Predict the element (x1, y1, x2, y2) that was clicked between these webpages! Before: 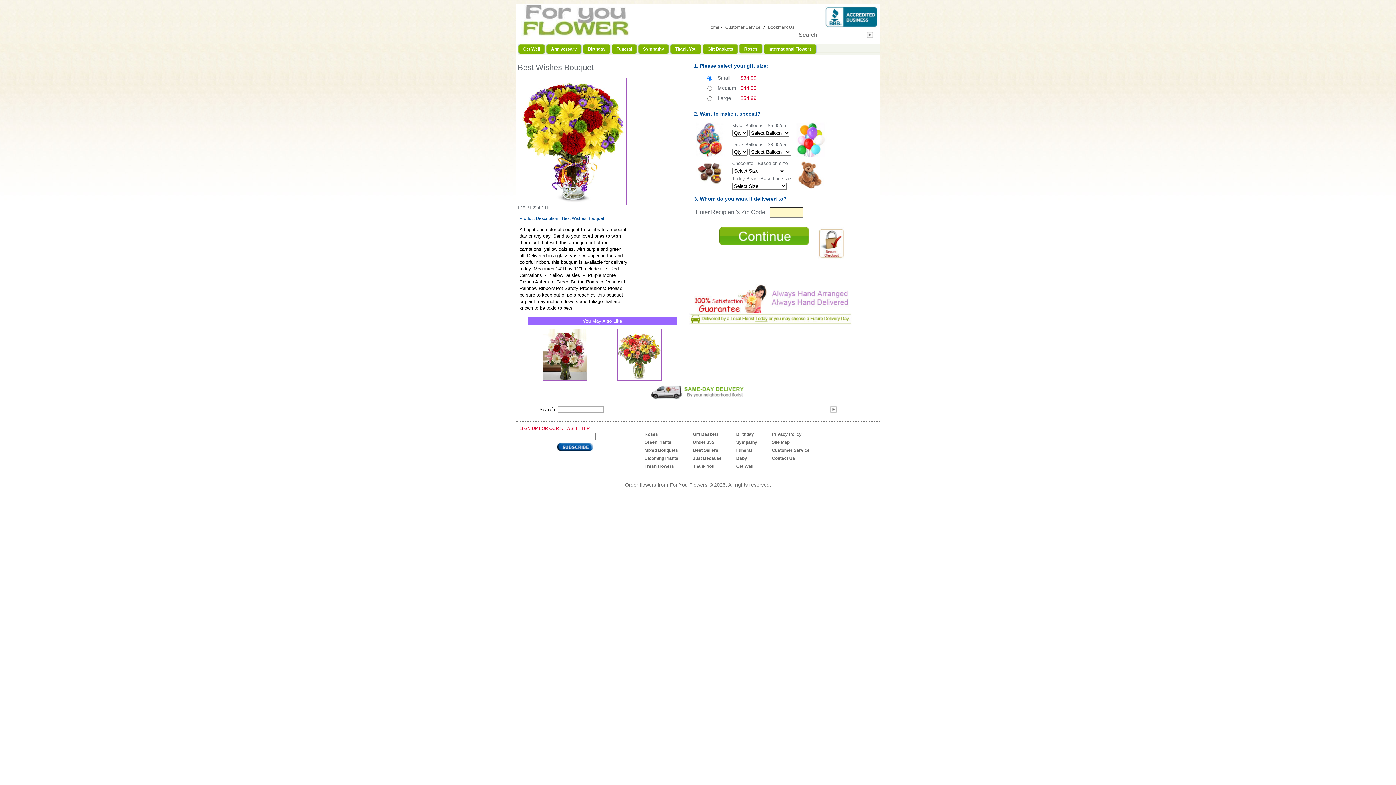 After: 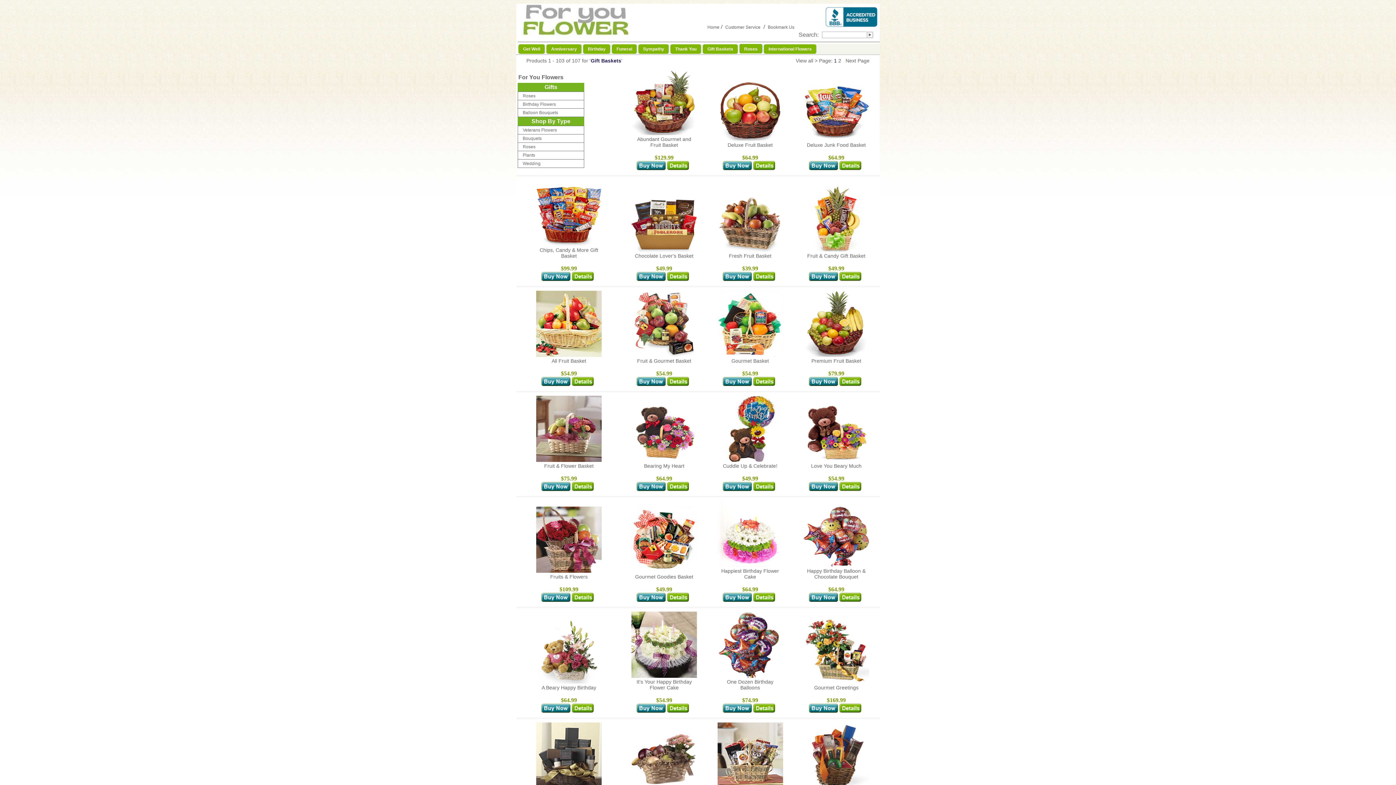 Action: bbox: (693, 432, 718, 437) label: Gift Baskets